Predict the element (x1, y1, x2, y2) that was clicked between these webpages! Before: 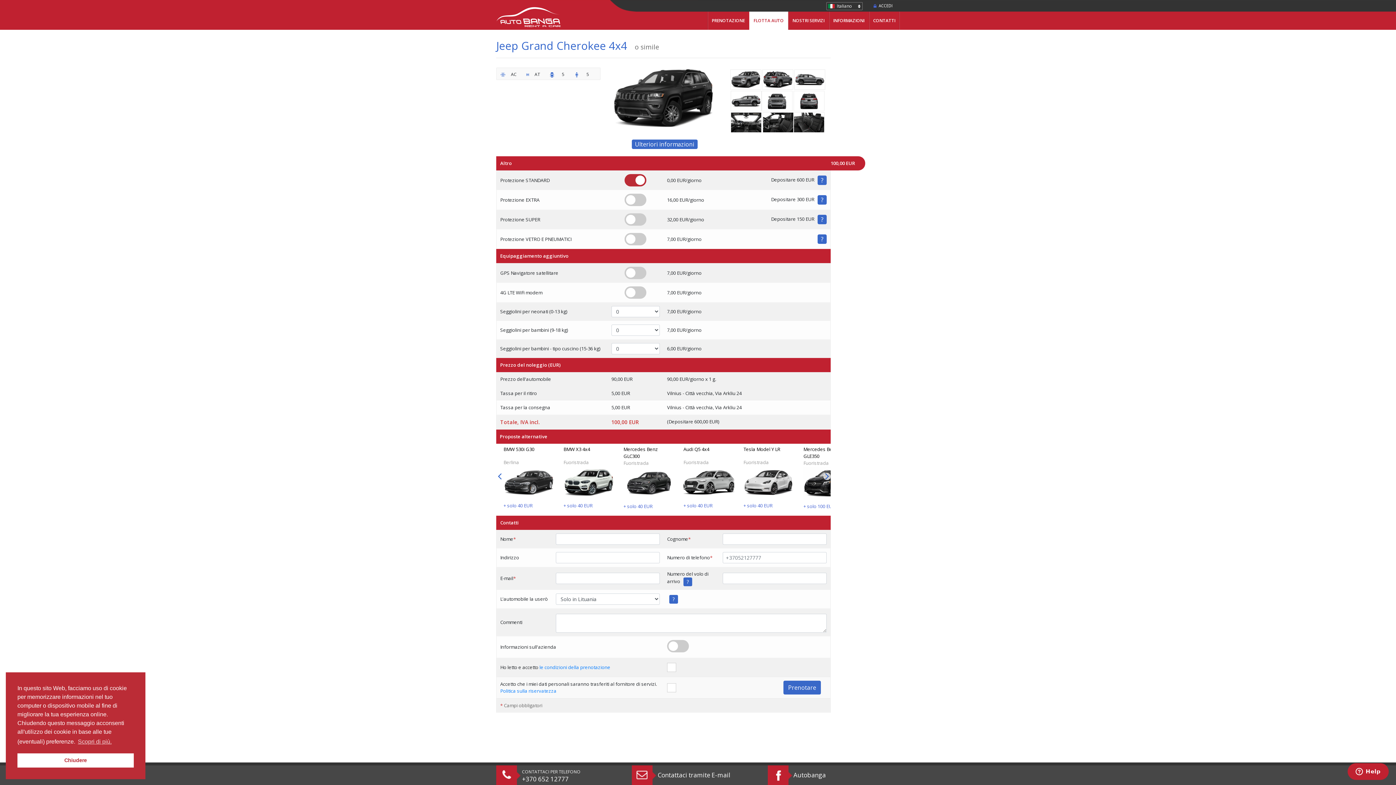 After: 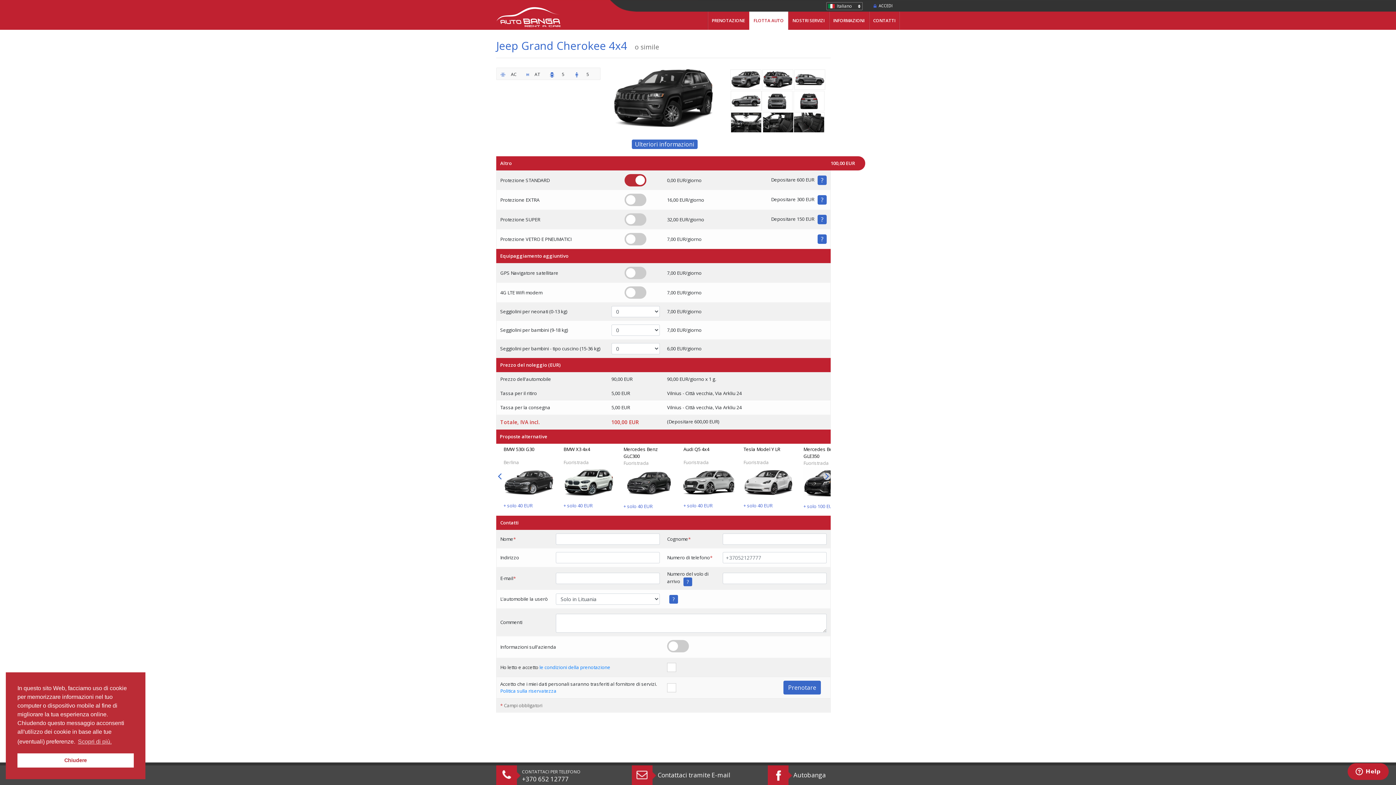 Action: bbox: (632, 770, 656, 779)